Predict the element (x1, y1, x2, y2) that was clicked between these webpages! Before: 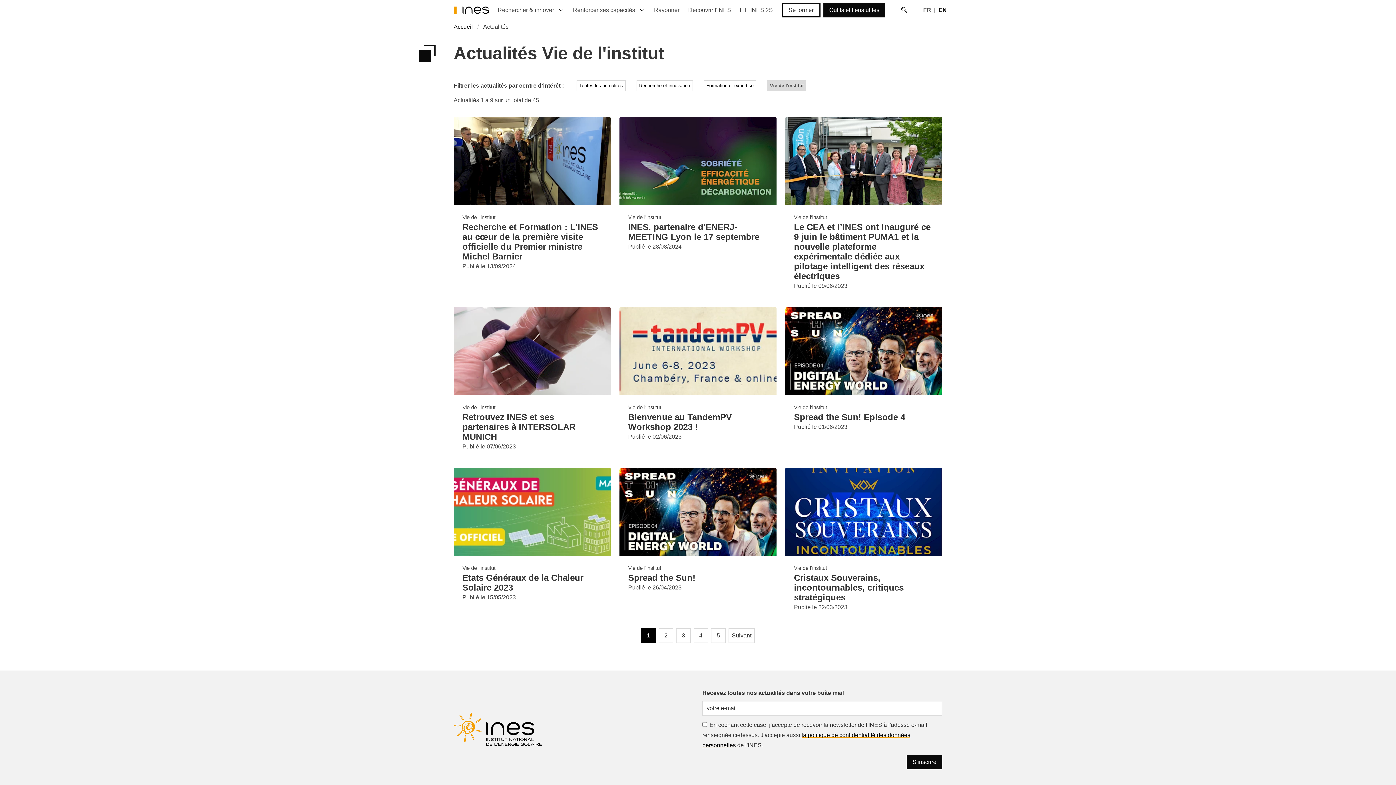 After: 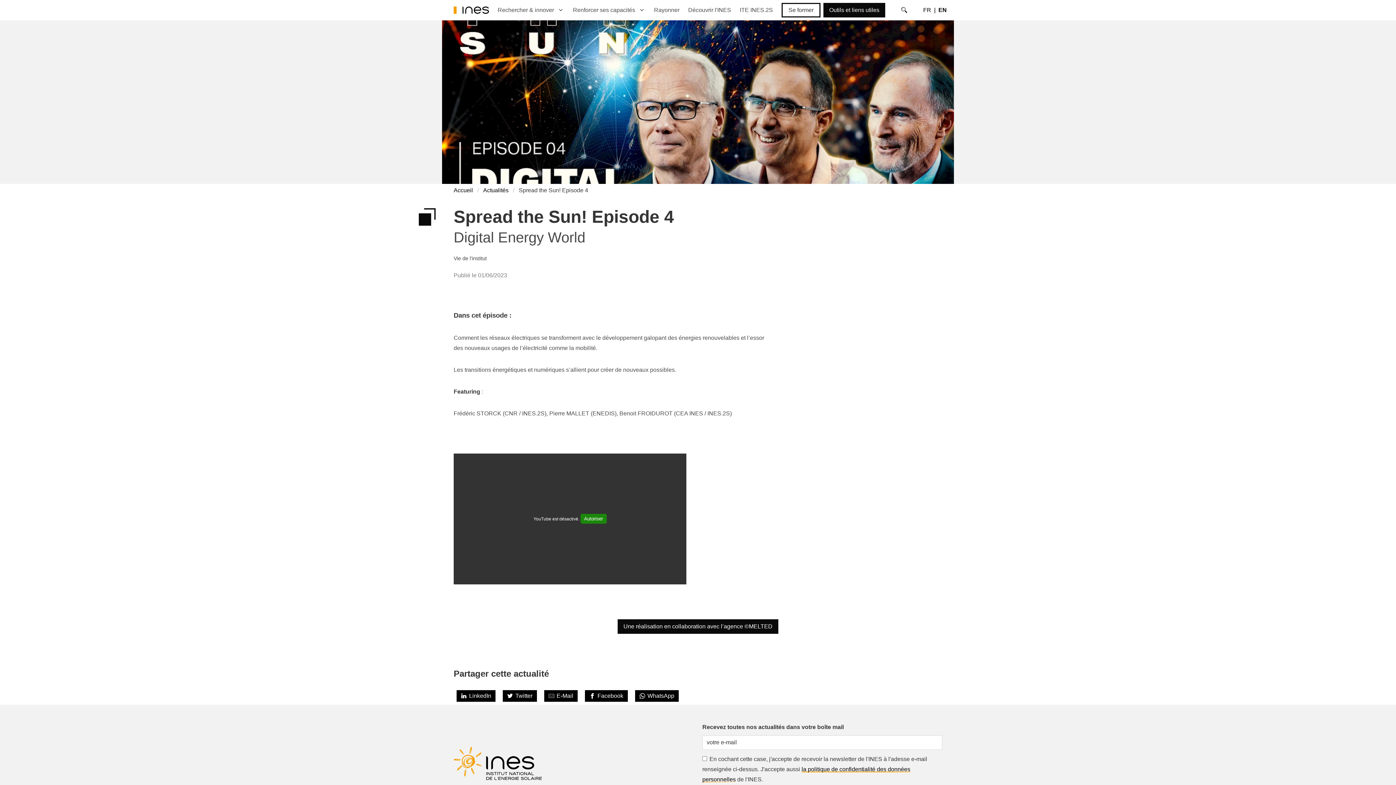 Action: bbox: (781, 303, 946, 463) label: Vie de l'institut
Spread the Sun! Episode 4

Publié le 01/06/2023